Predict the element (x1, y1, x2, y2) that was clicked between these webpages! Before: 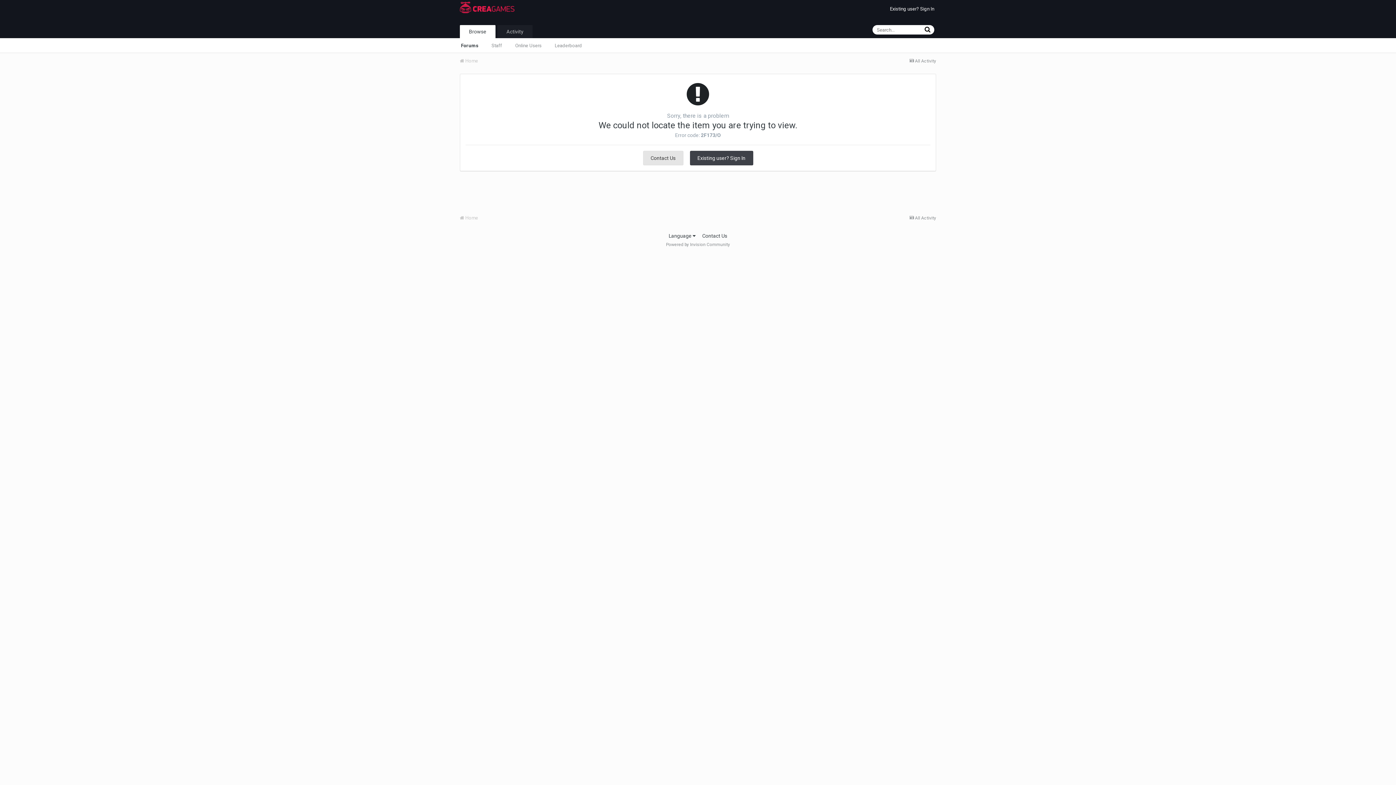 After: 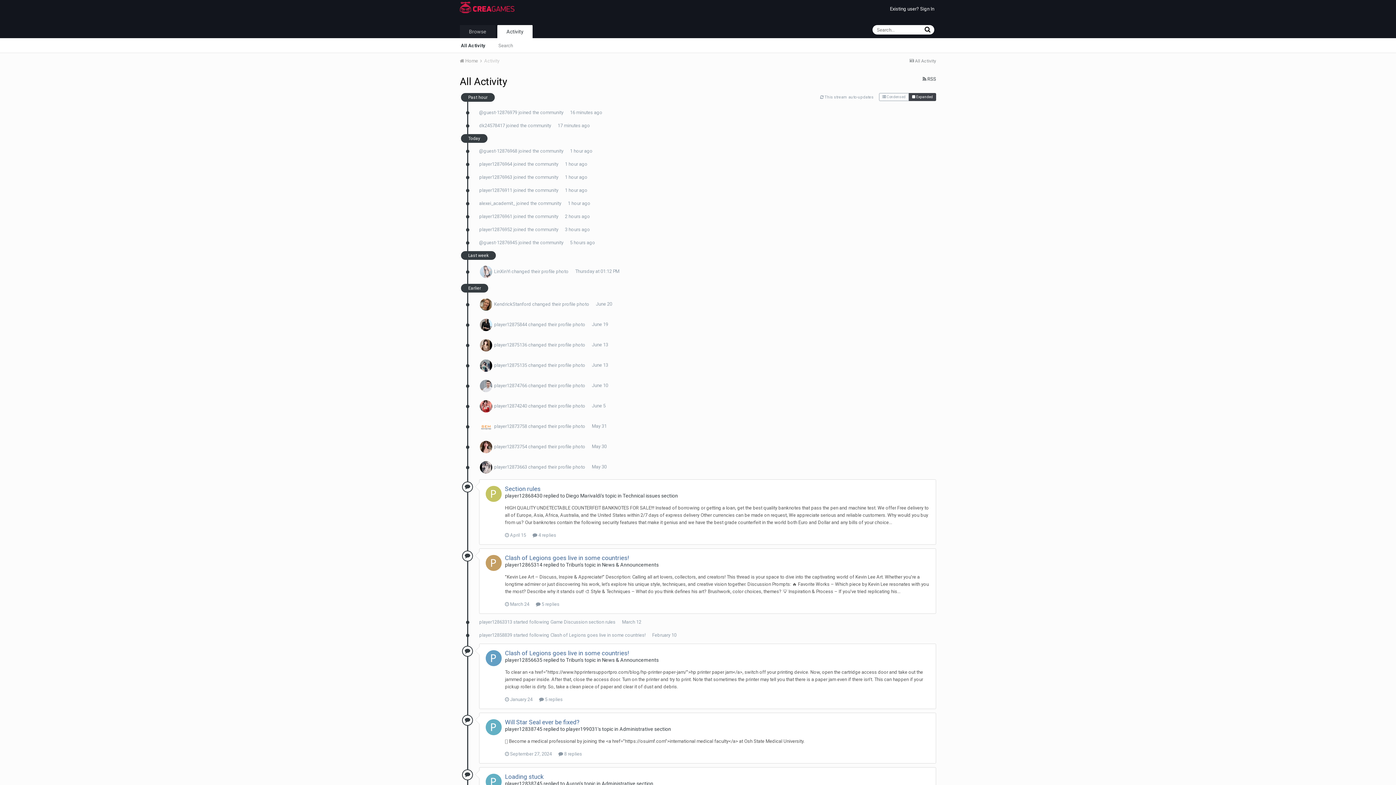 Action: bbox: (909, 58, 936, 63) label:  All Activity